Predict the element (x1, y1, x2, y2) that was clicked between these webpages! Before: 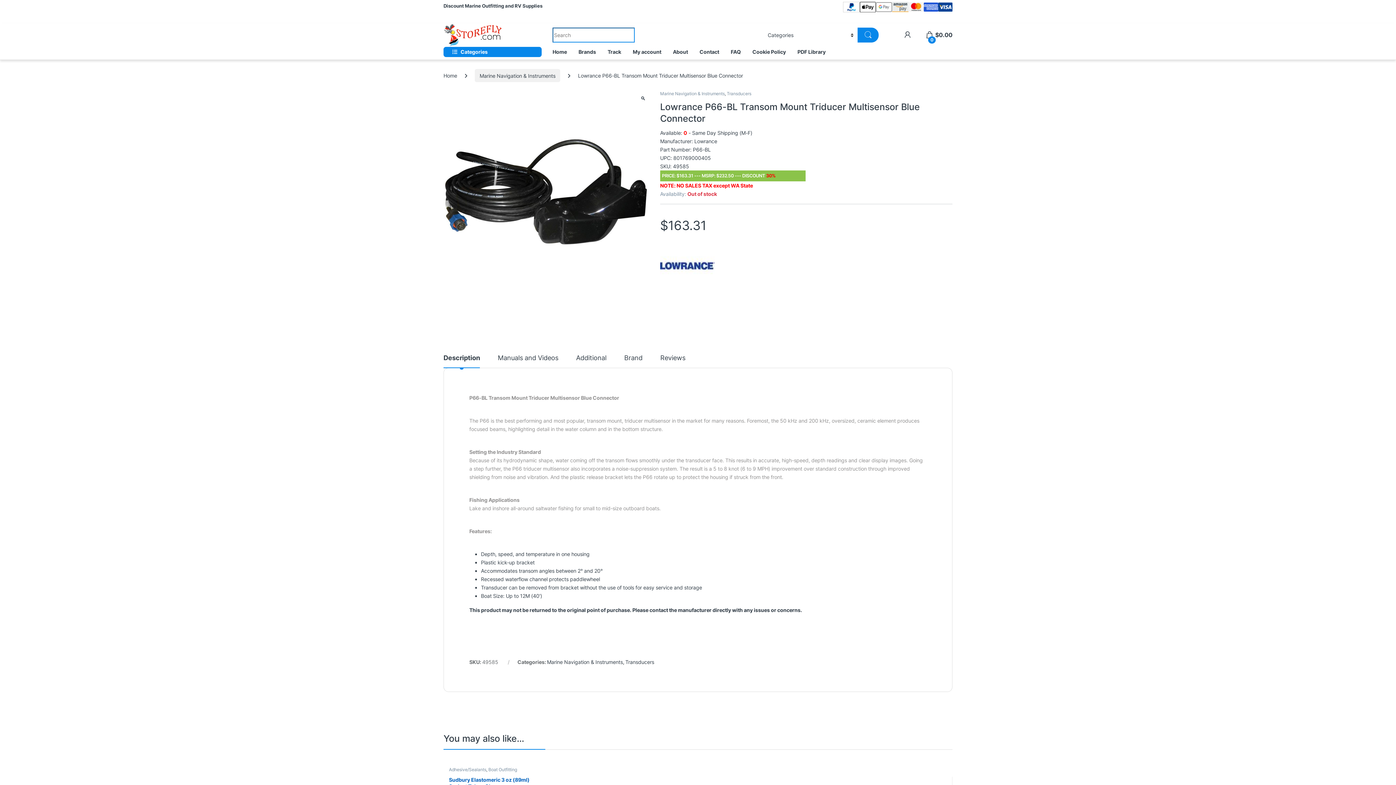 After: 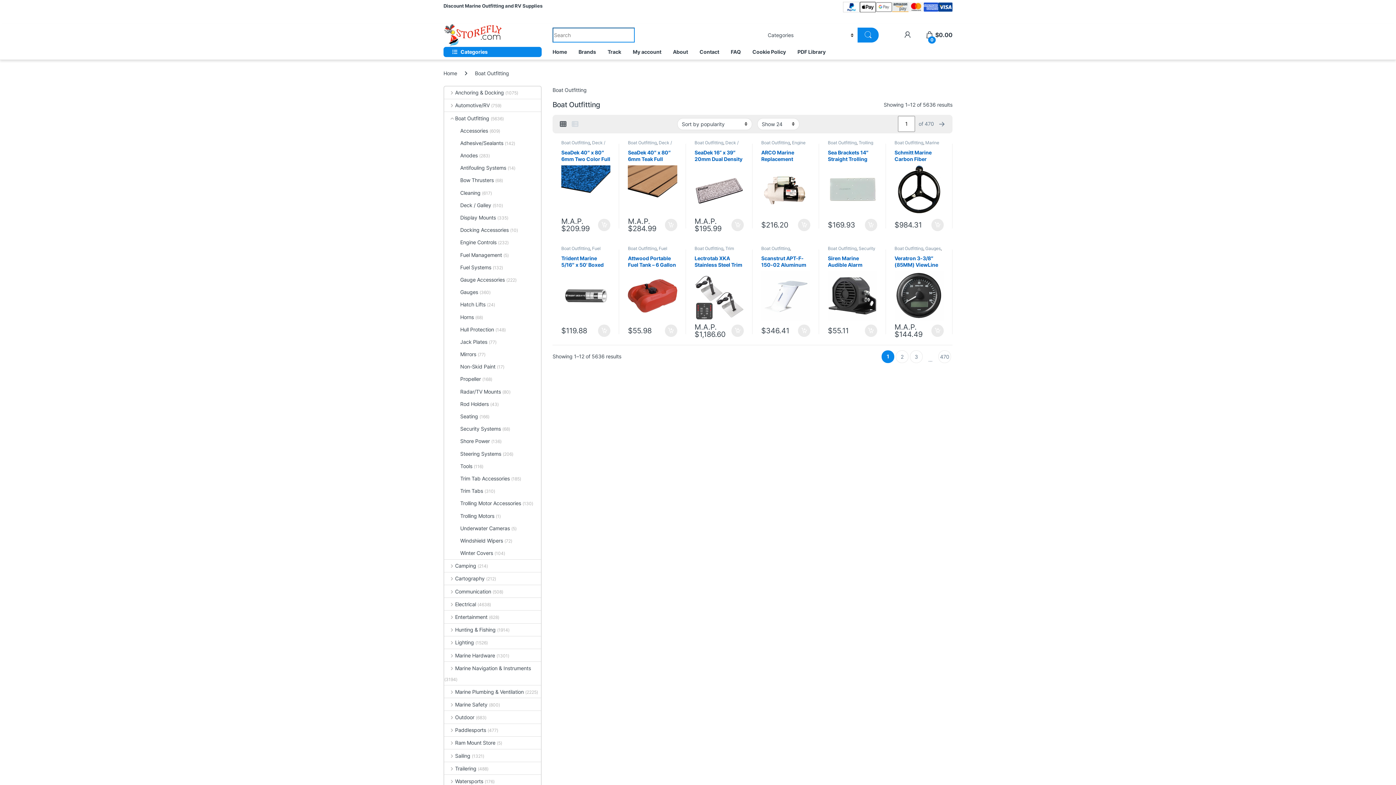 Action: label: Boat Outfitting bbox: (692, 767, 720, 772)